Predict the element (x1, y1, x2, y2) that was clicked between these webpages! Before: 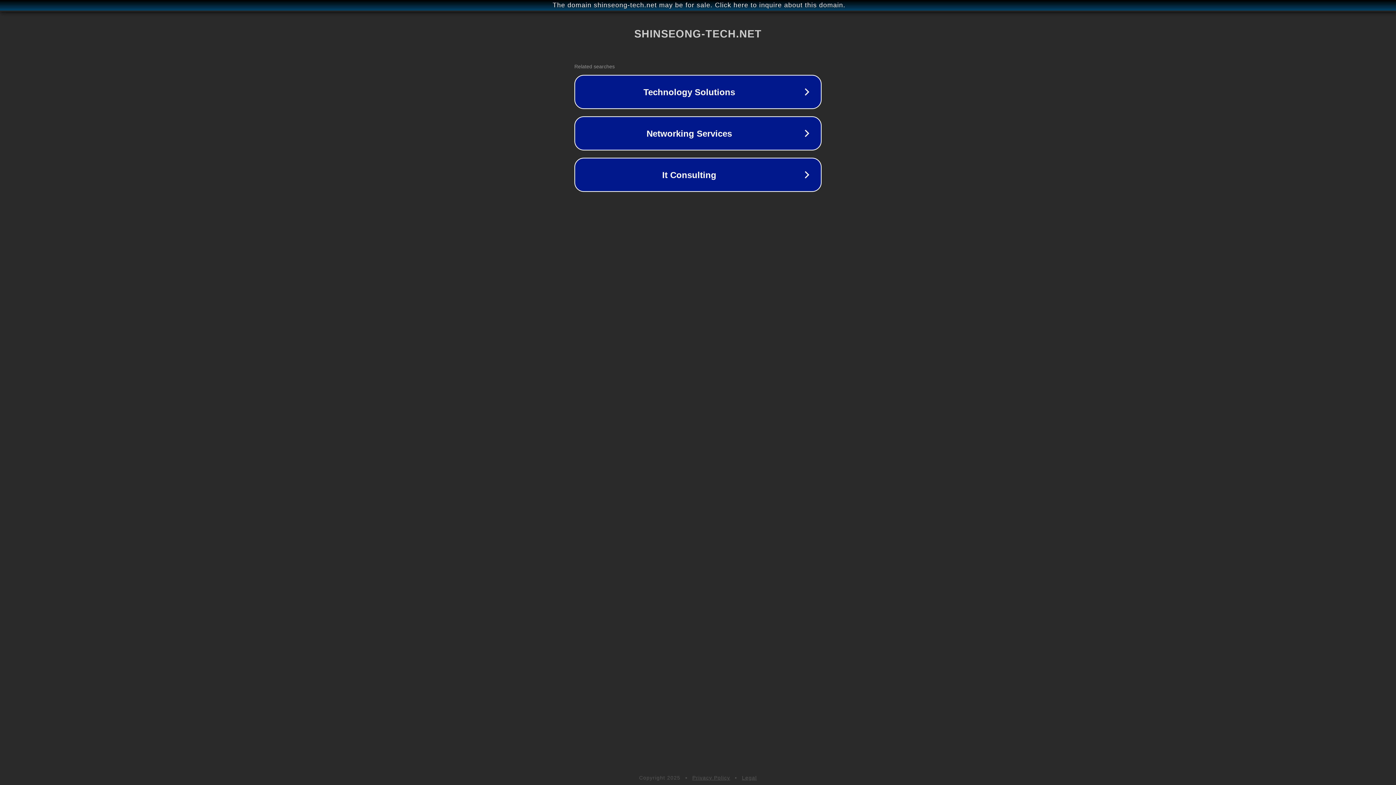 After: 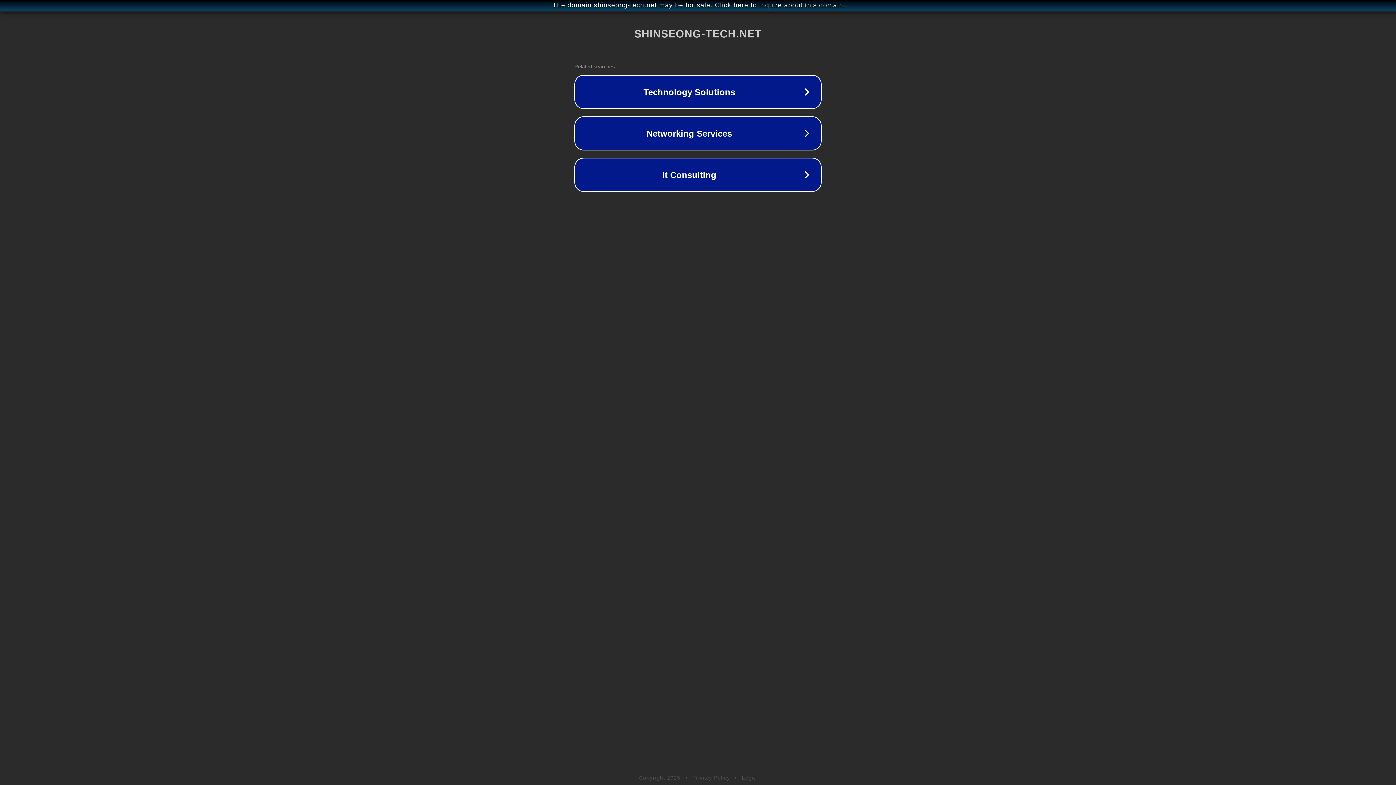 Action: label: Privacy Policy bbox: (692, 775, 730, 781)